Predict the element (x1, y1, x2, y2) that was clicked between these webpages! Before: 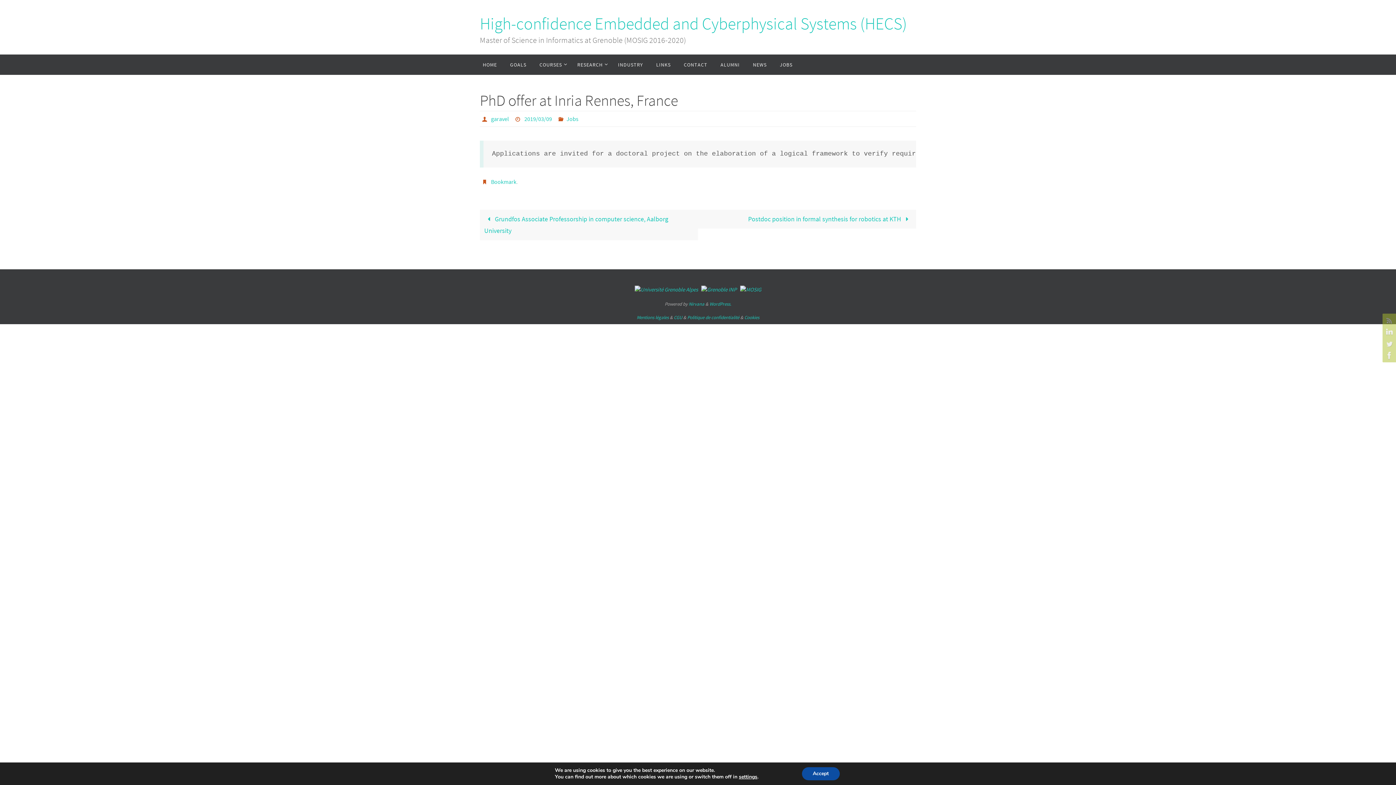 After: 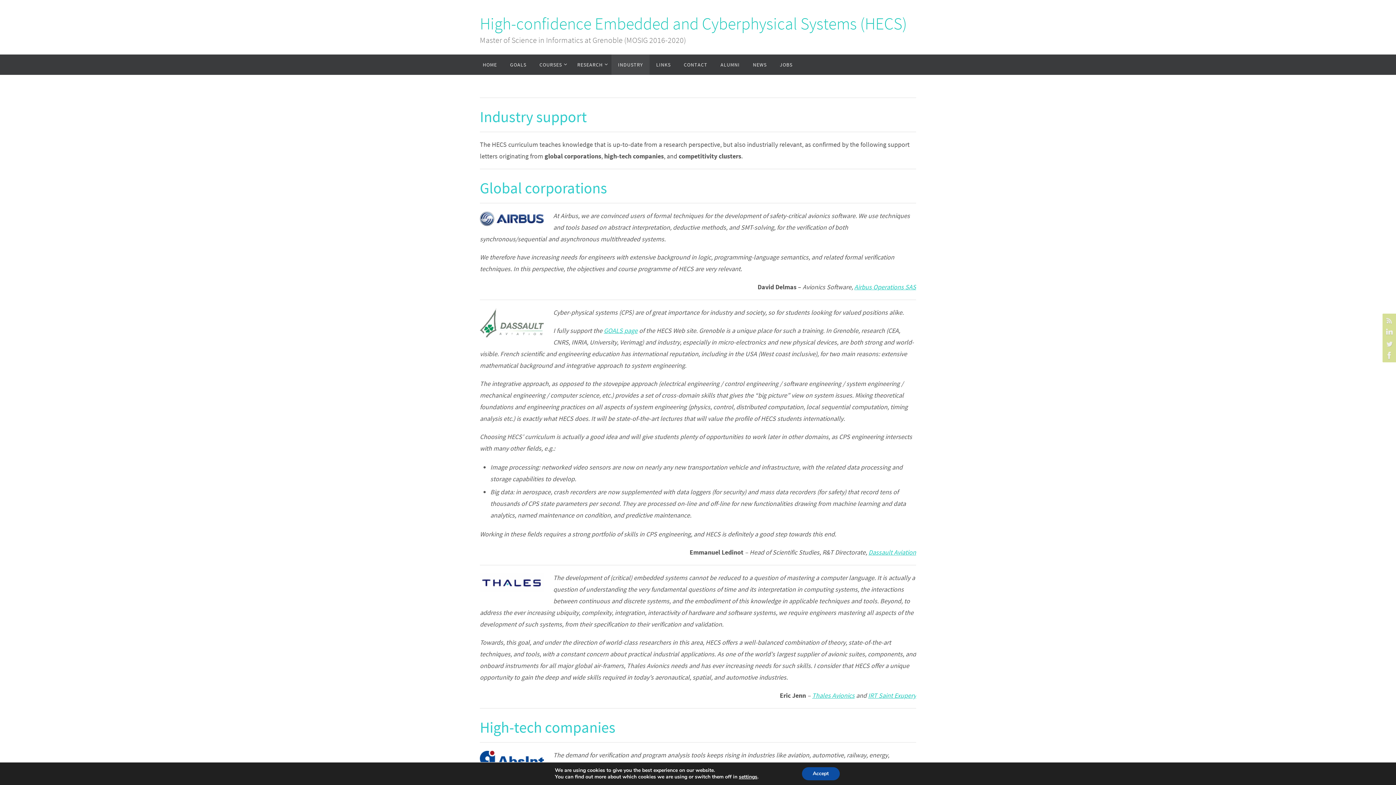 Action: label: INDUSTRY bbox: (611, 54, 649, 74)